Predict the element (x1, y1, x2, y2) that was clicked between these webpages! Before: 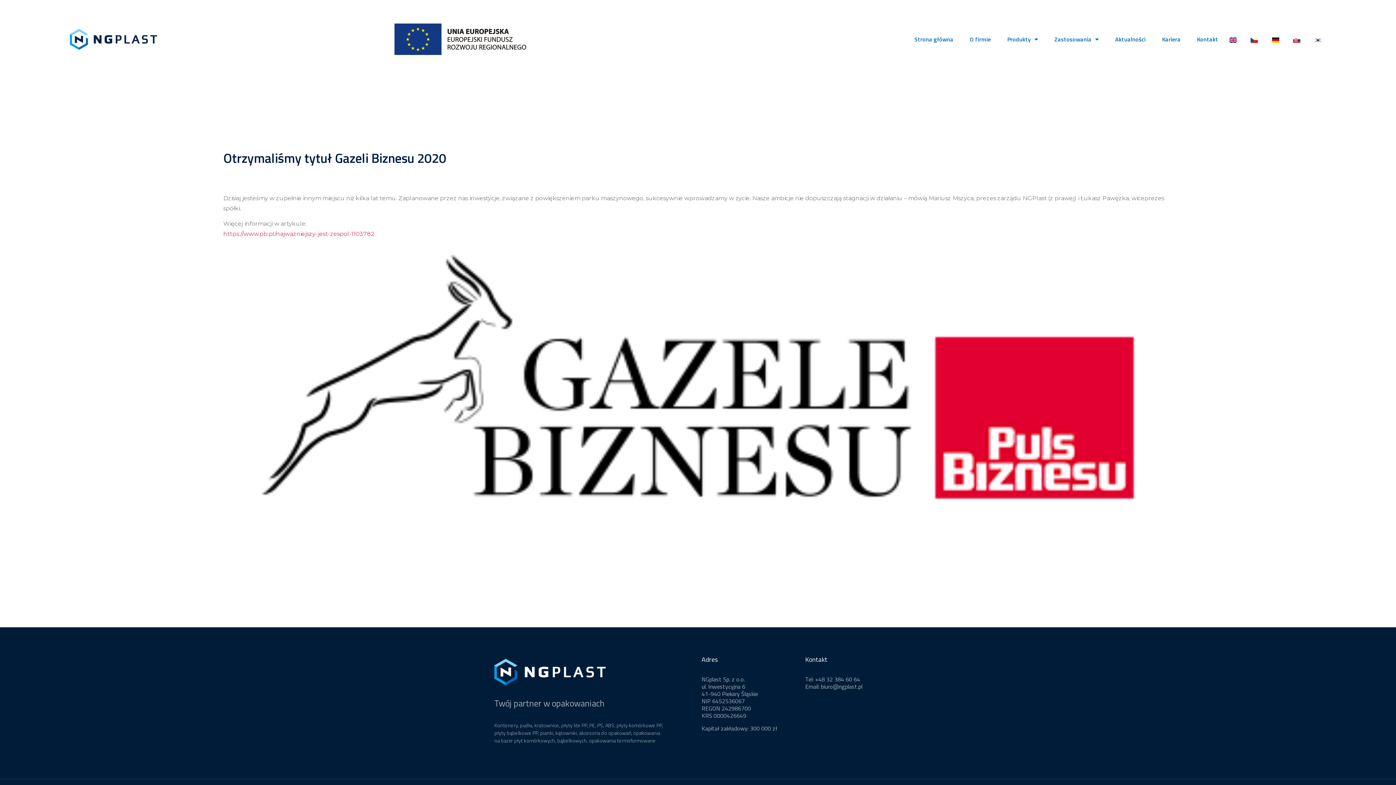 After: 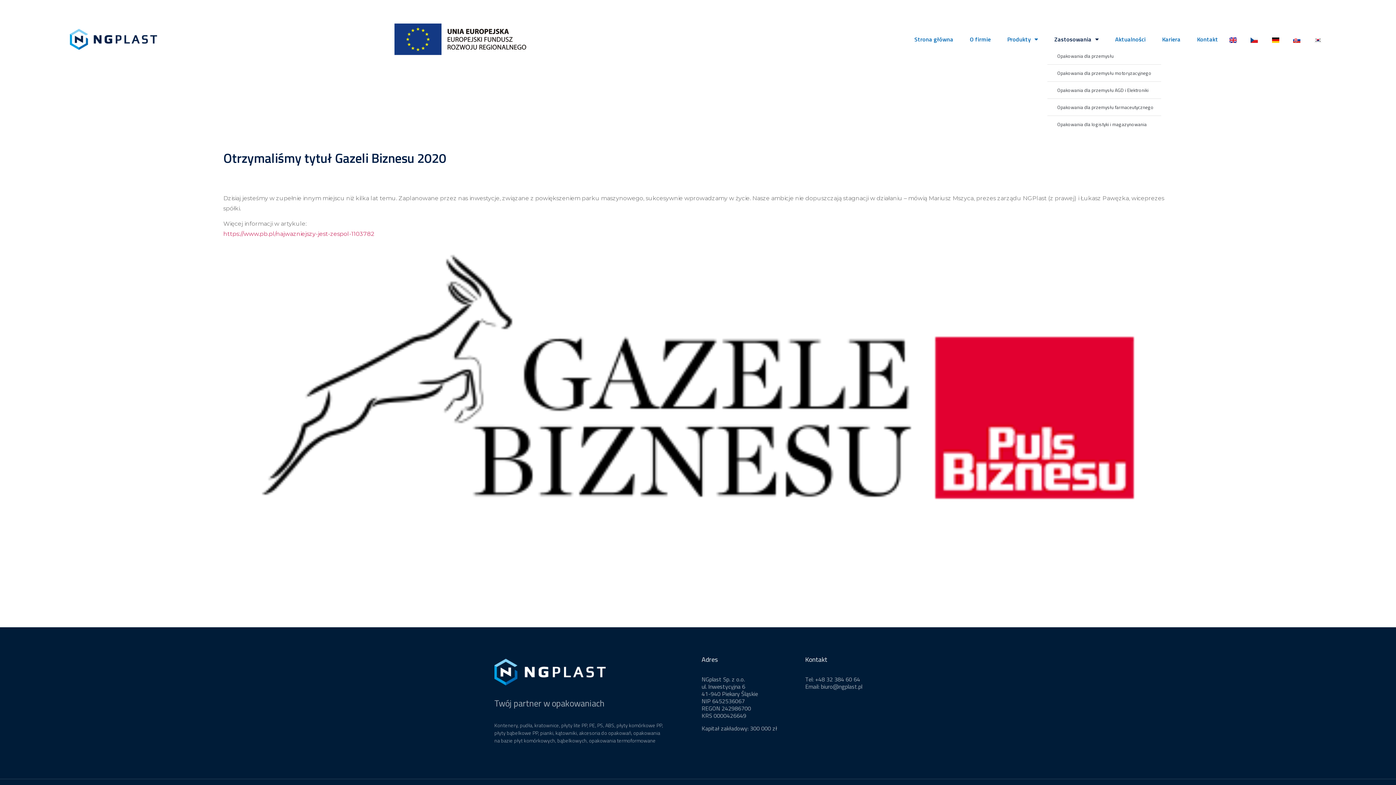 Action: label: Zastosowania bbox: (1047, 30, 1106, 47)